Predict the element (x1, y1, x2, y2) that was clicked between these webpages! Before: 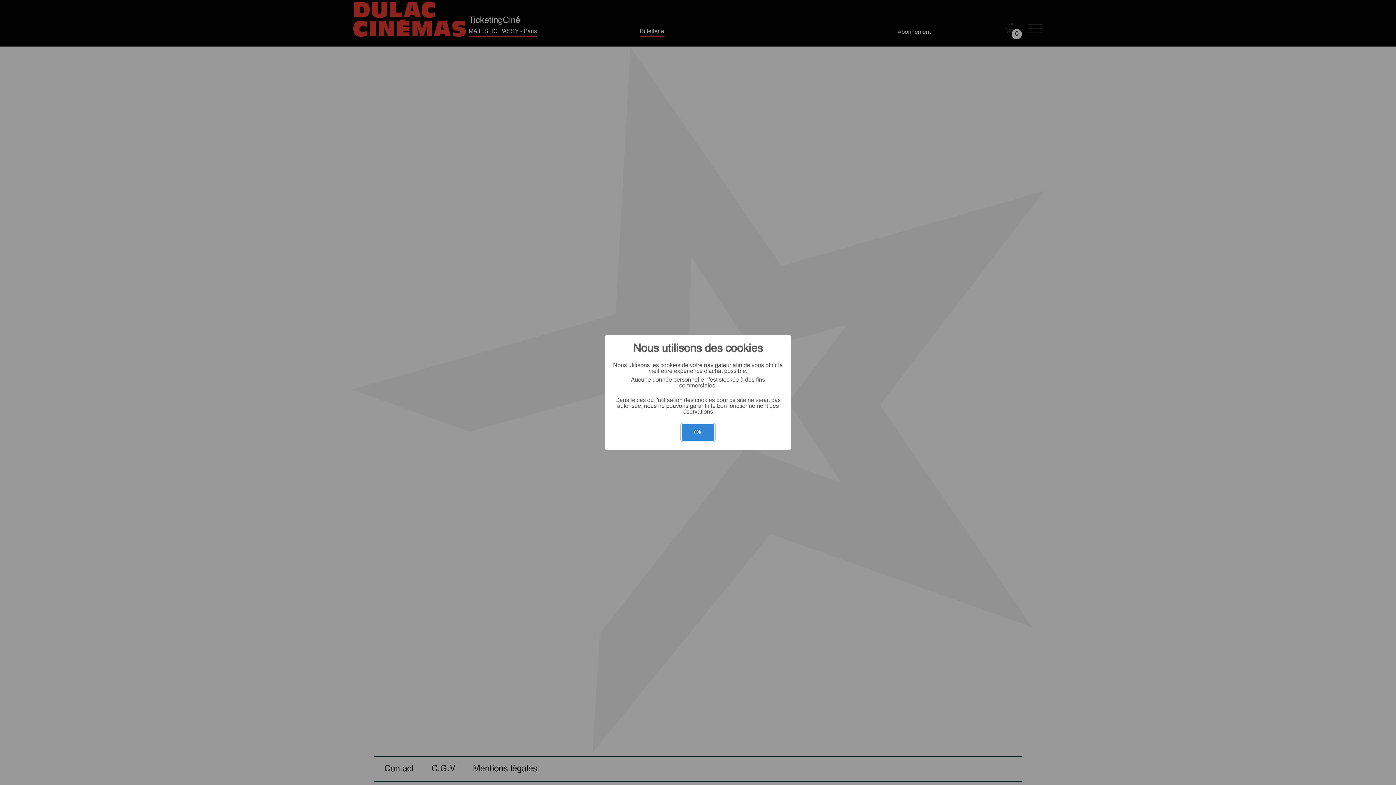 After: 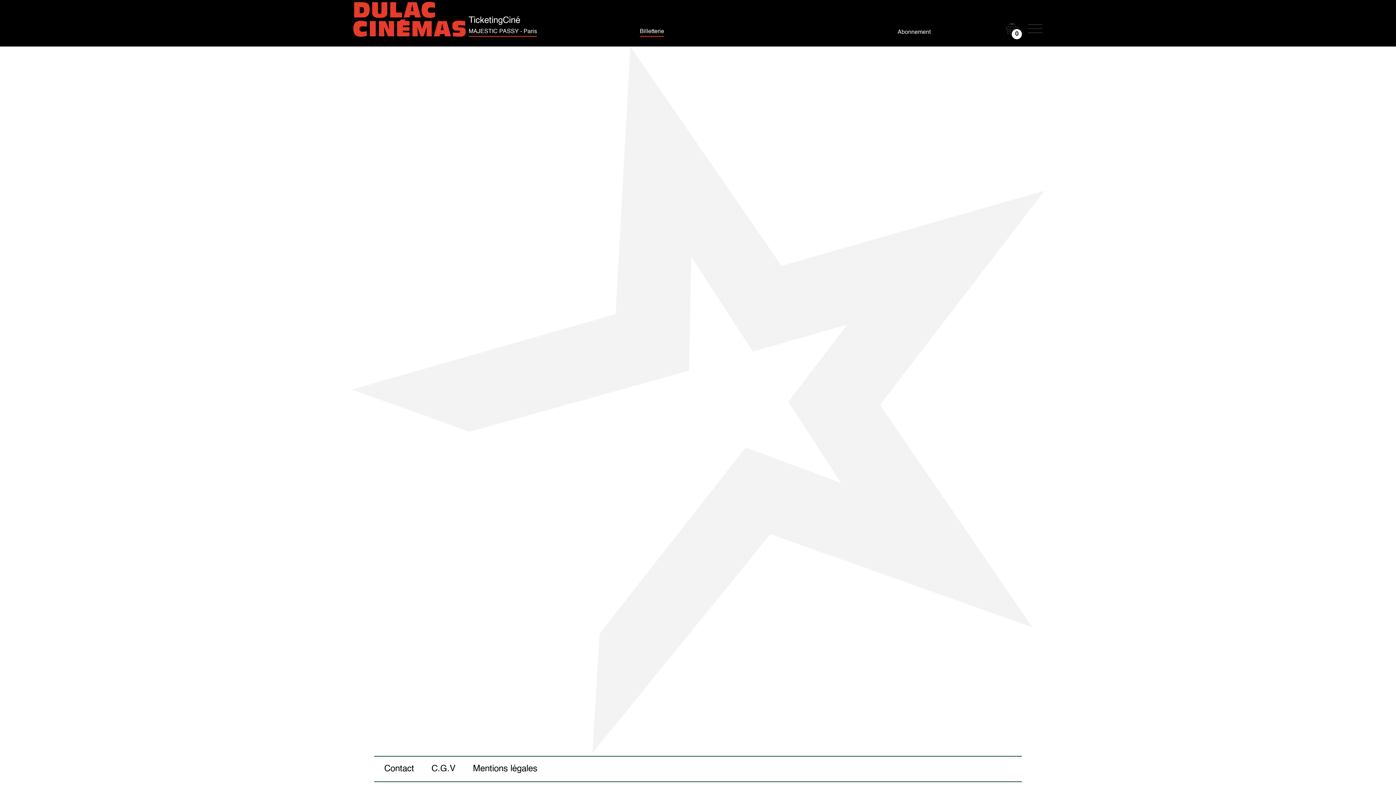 Action: label: Ok bbox: (681, 424, 714, 441)